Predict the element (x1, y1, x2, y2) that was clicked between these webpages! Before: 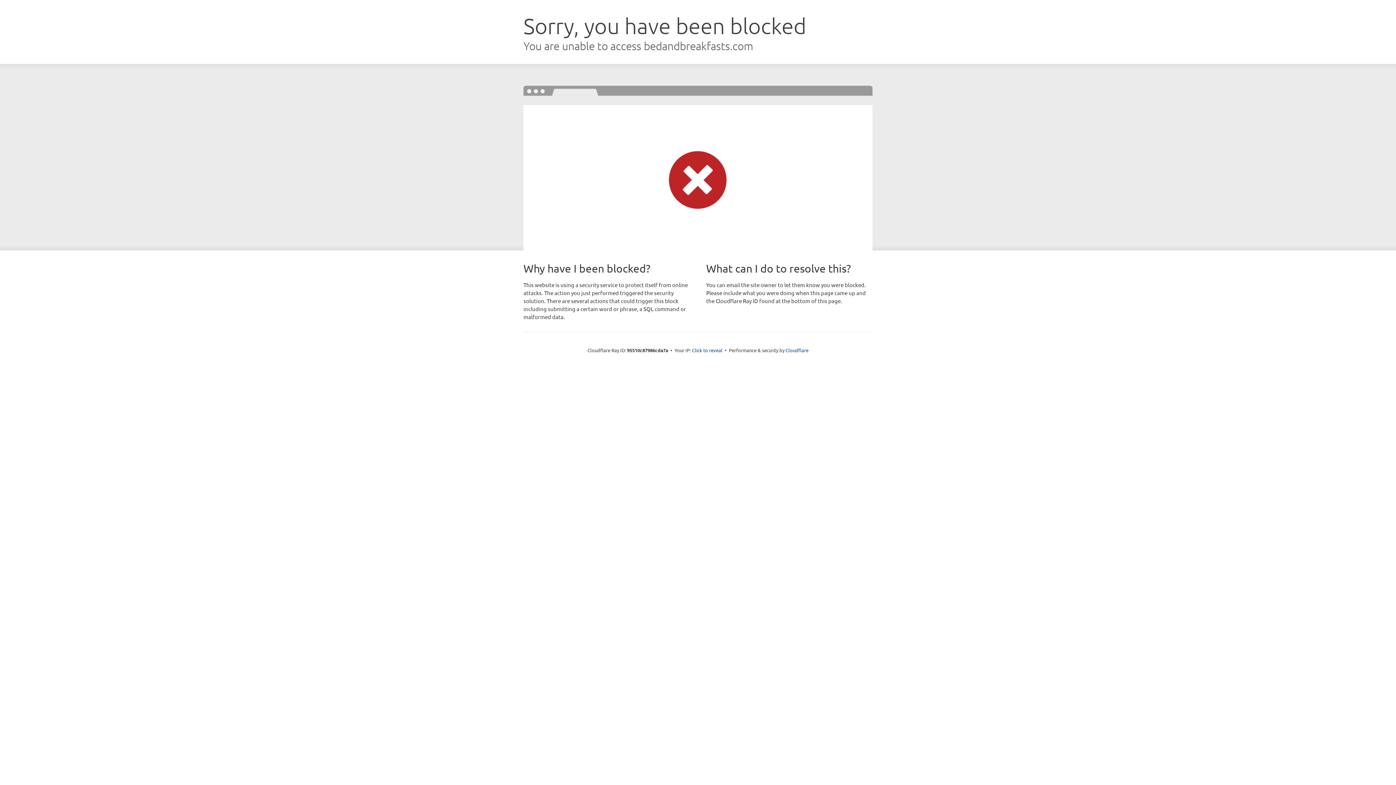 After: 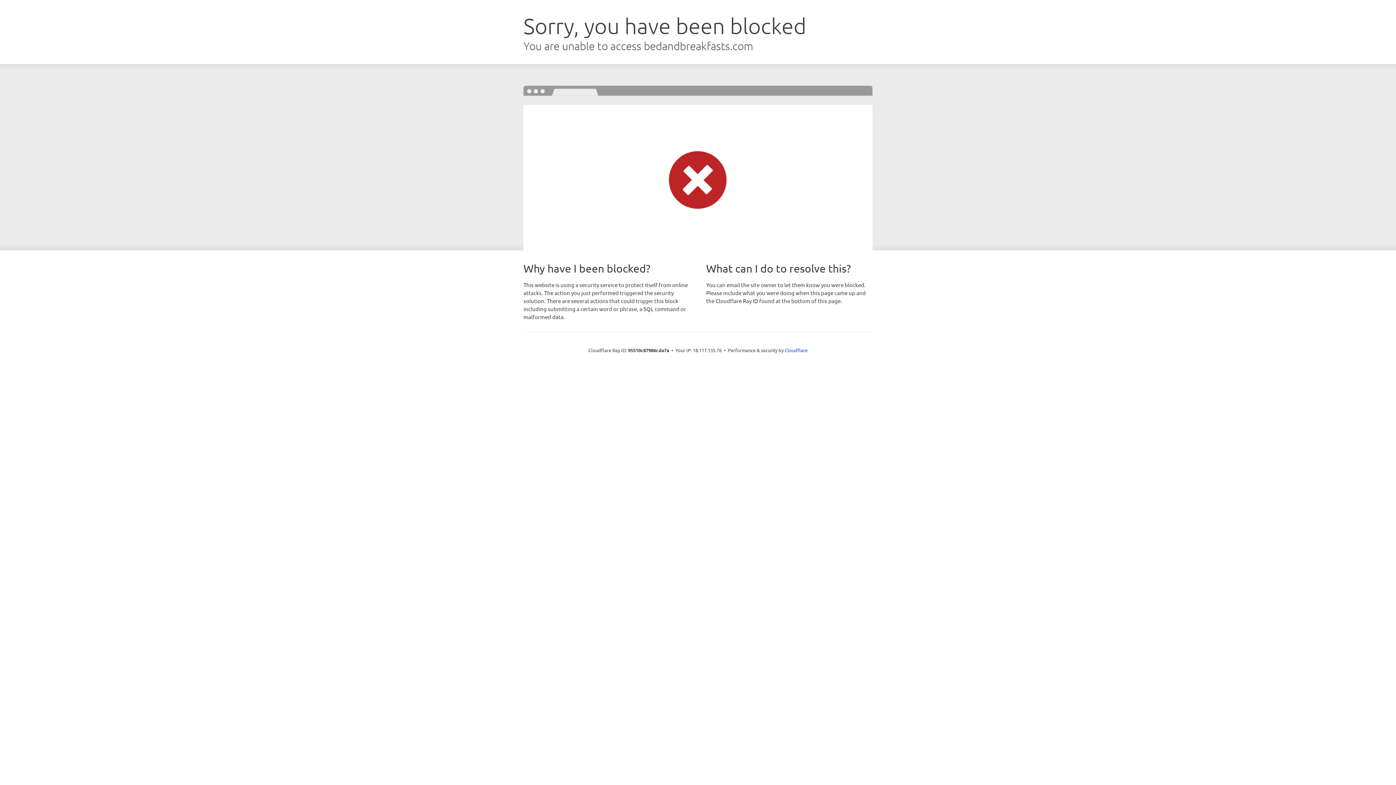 Action: bbox: (692, 346, 722, 353) label: Click to reveal